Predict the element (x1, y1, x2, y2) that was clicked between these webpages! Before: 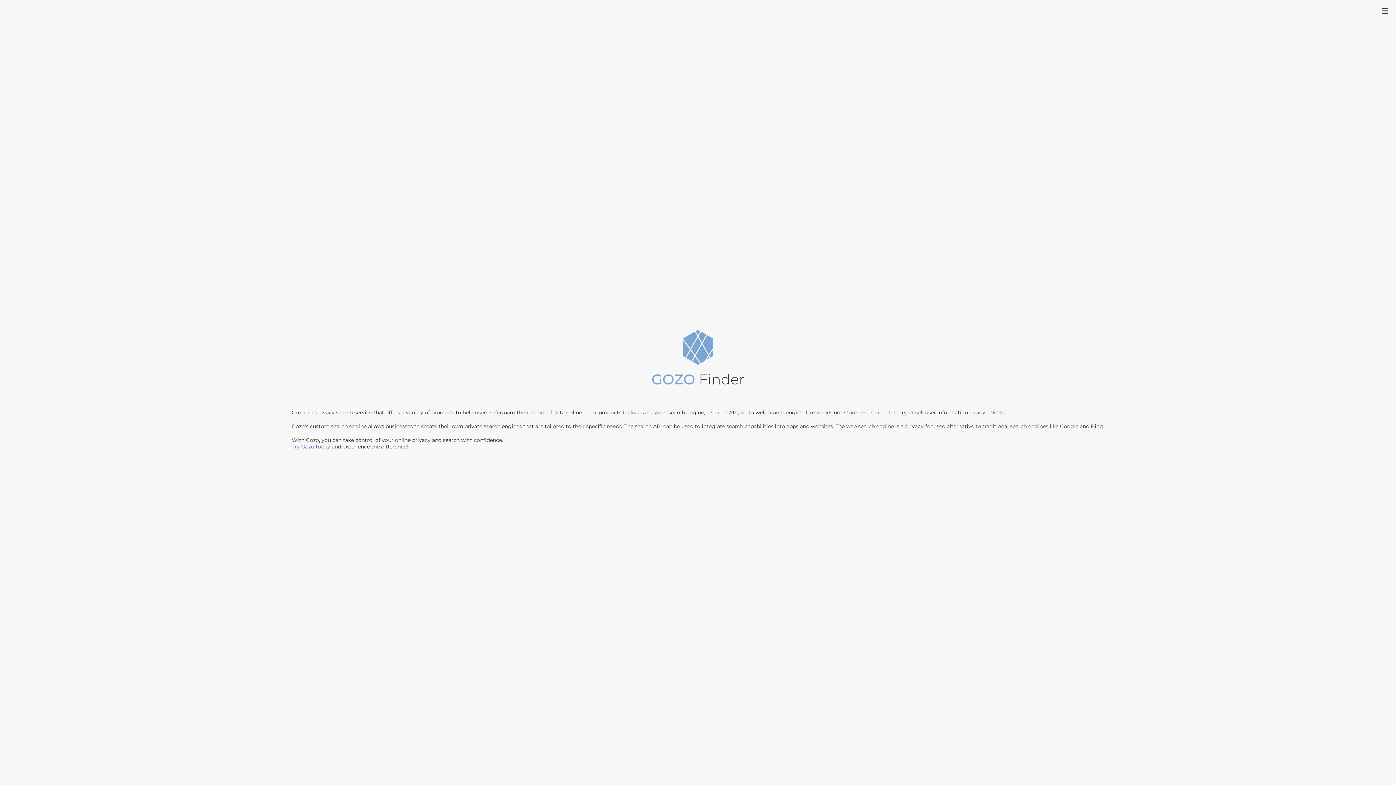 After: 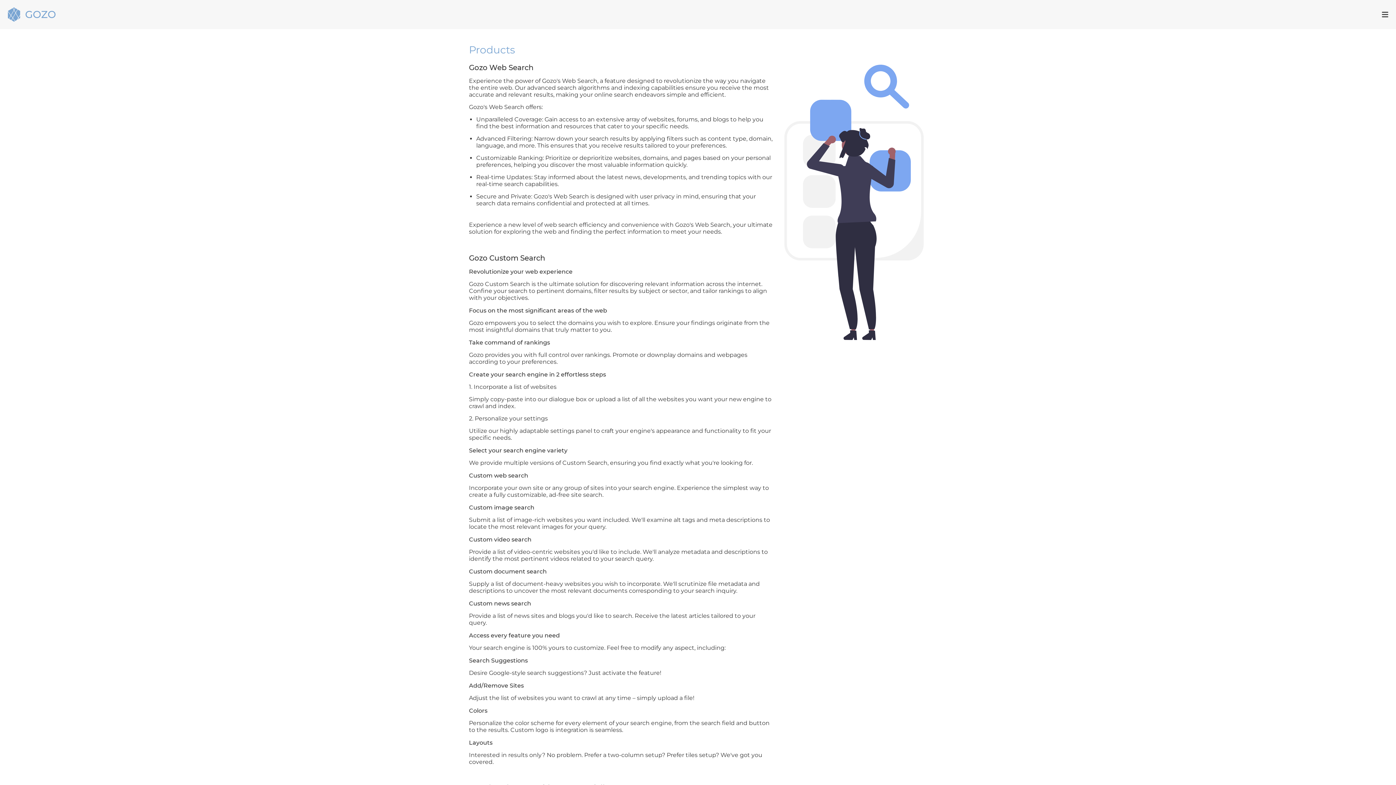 Action: label: Try Gozo today bbox: (291, 443, 330, 450)